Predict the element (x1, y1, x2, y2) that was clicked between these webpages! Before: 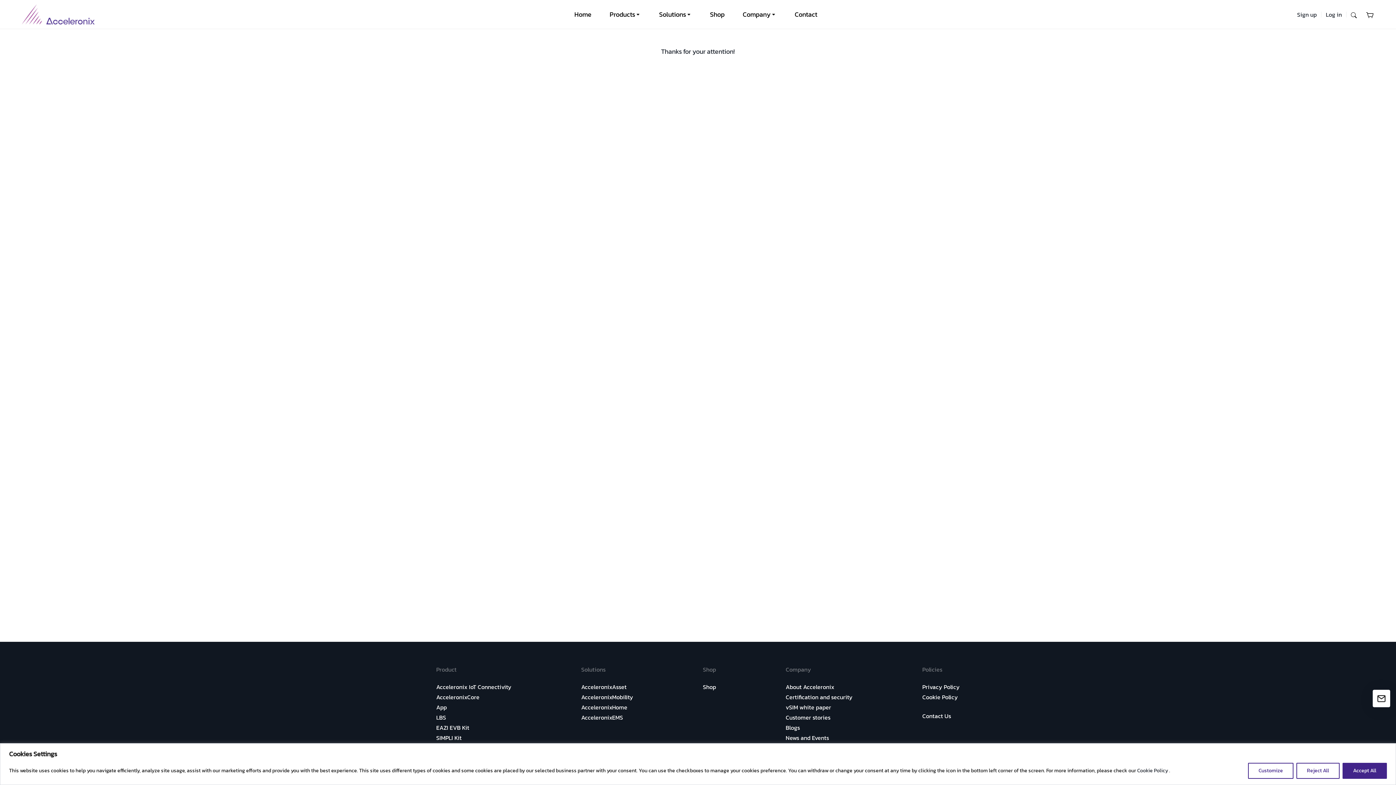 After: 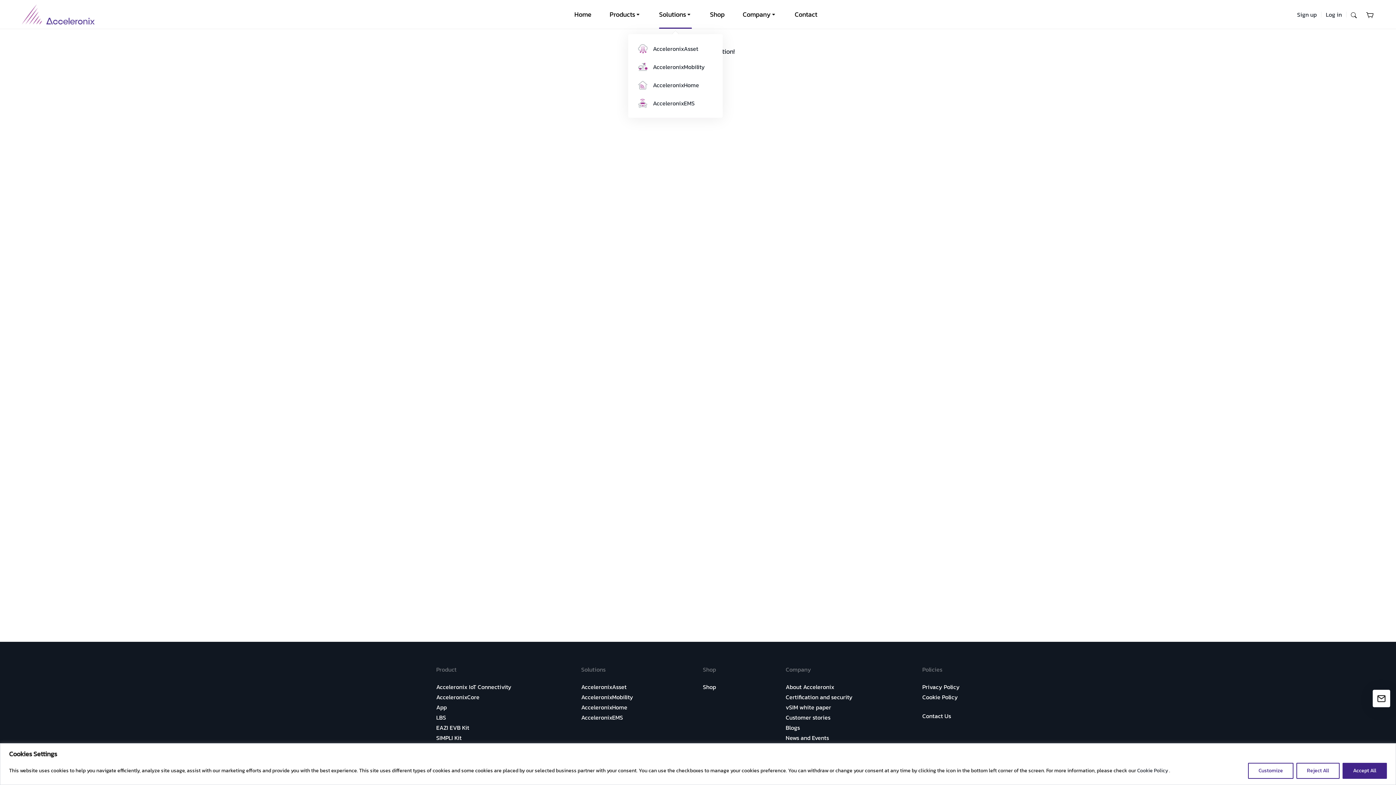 Action: bbox: (653, 0, 697, 28) label: Solutions